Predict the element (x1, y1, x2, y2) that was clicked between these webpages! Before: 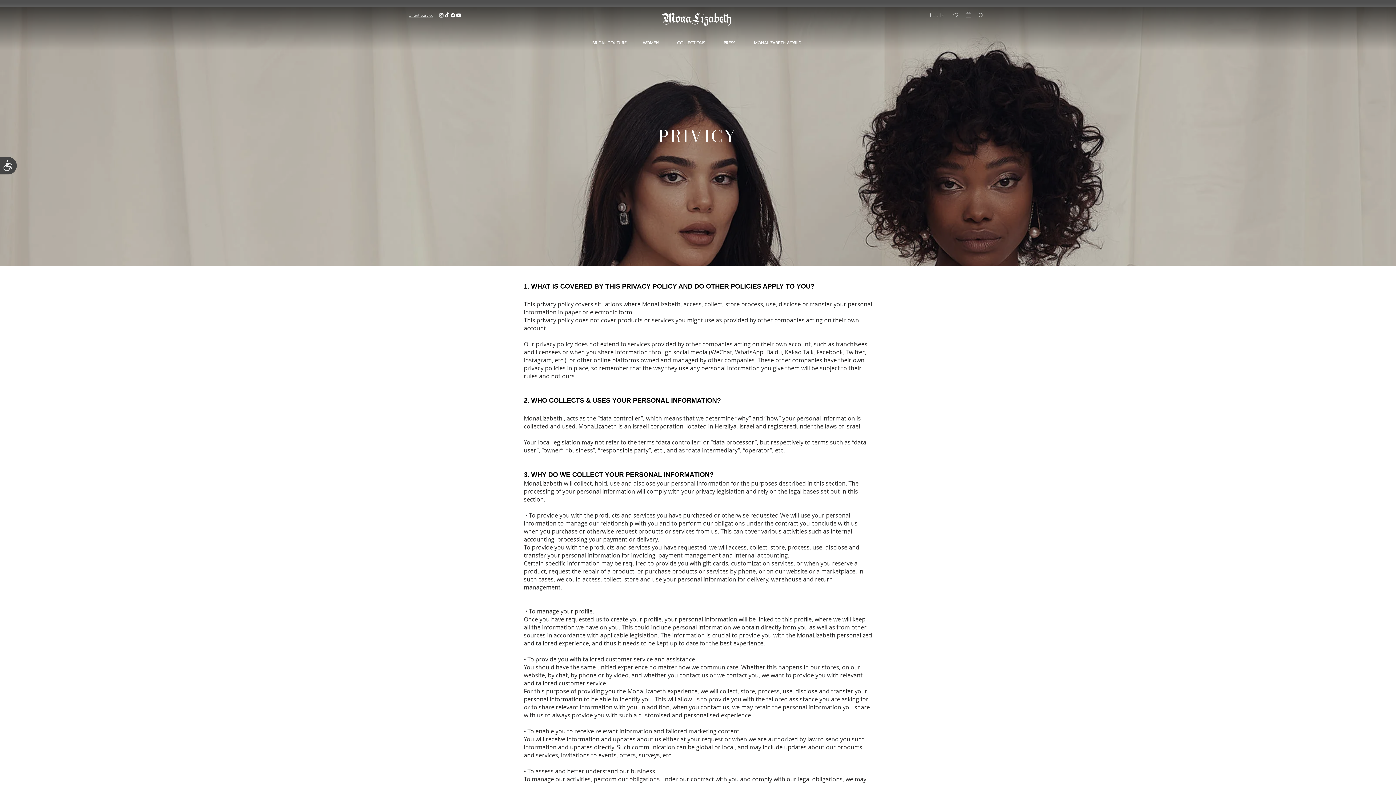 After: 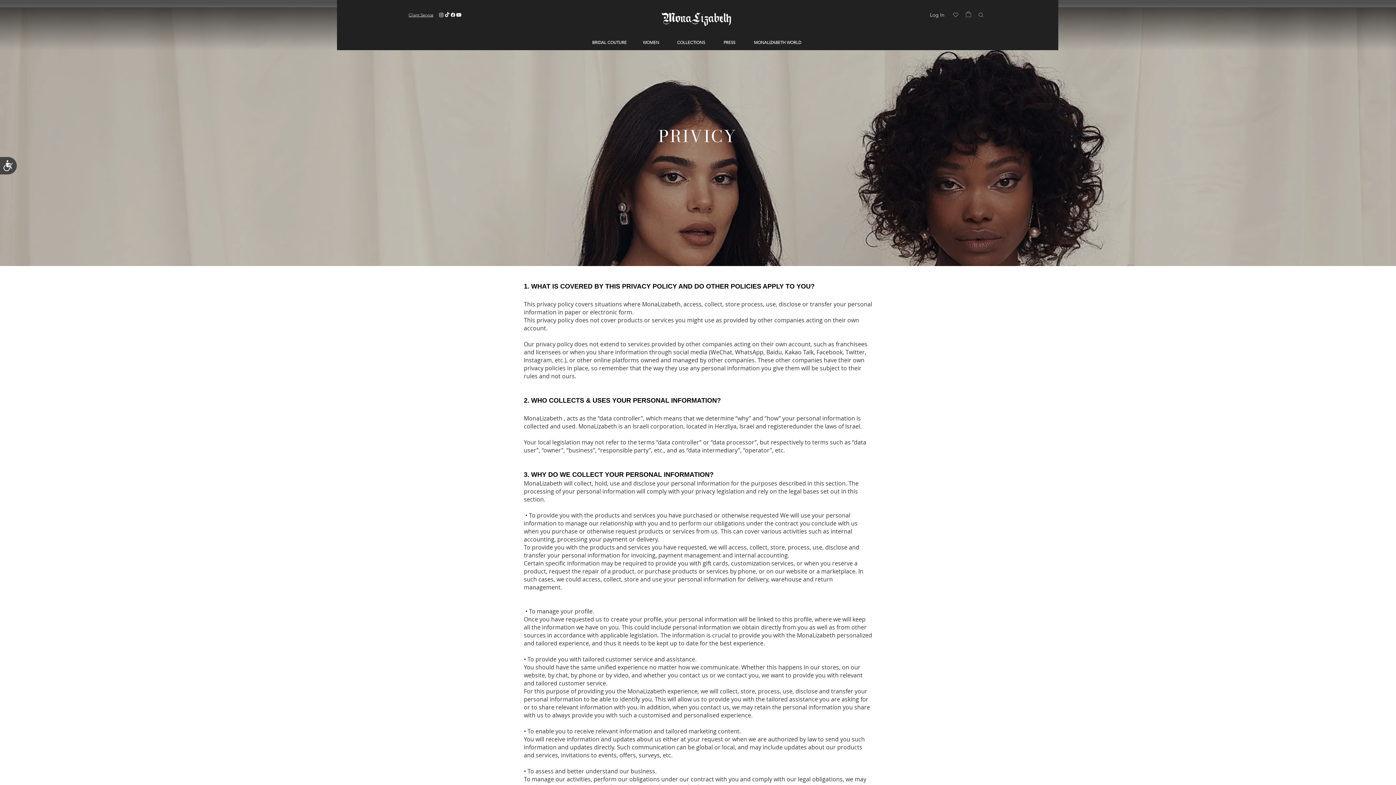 Action: bbox: (408, 12, 433, 17) label: Client Service